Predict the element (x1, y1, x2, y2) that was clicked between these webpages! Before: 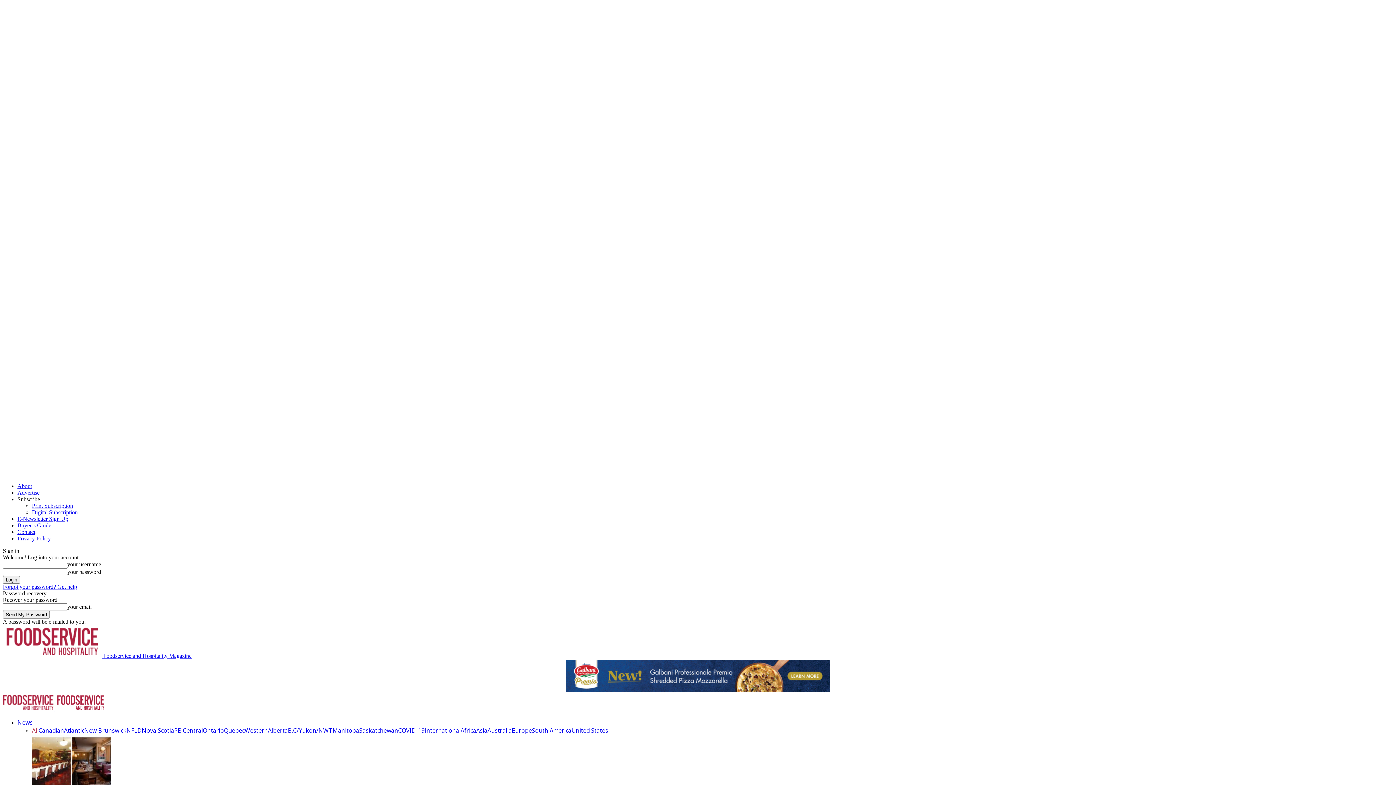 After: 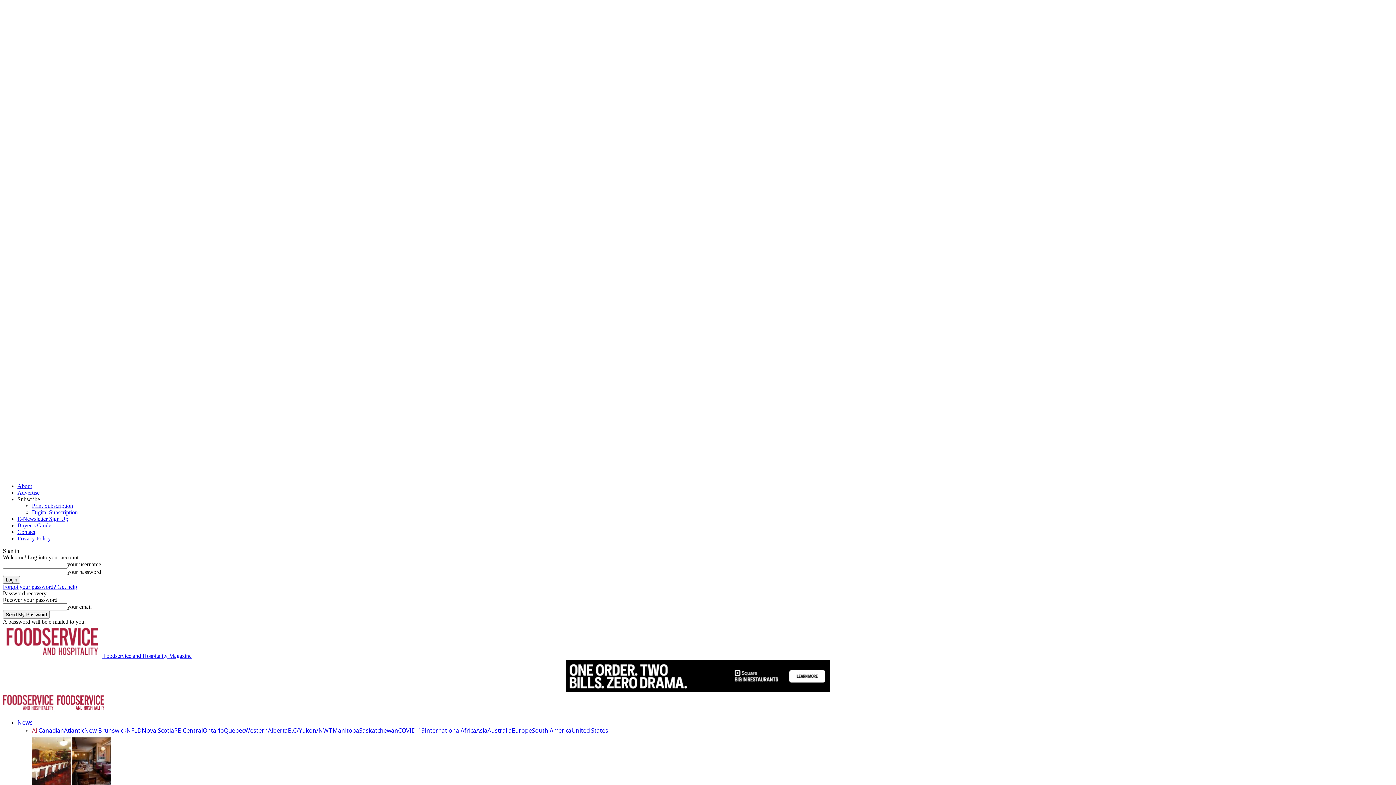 Action: label: PEI bbox: (174, 726, 182, 734)